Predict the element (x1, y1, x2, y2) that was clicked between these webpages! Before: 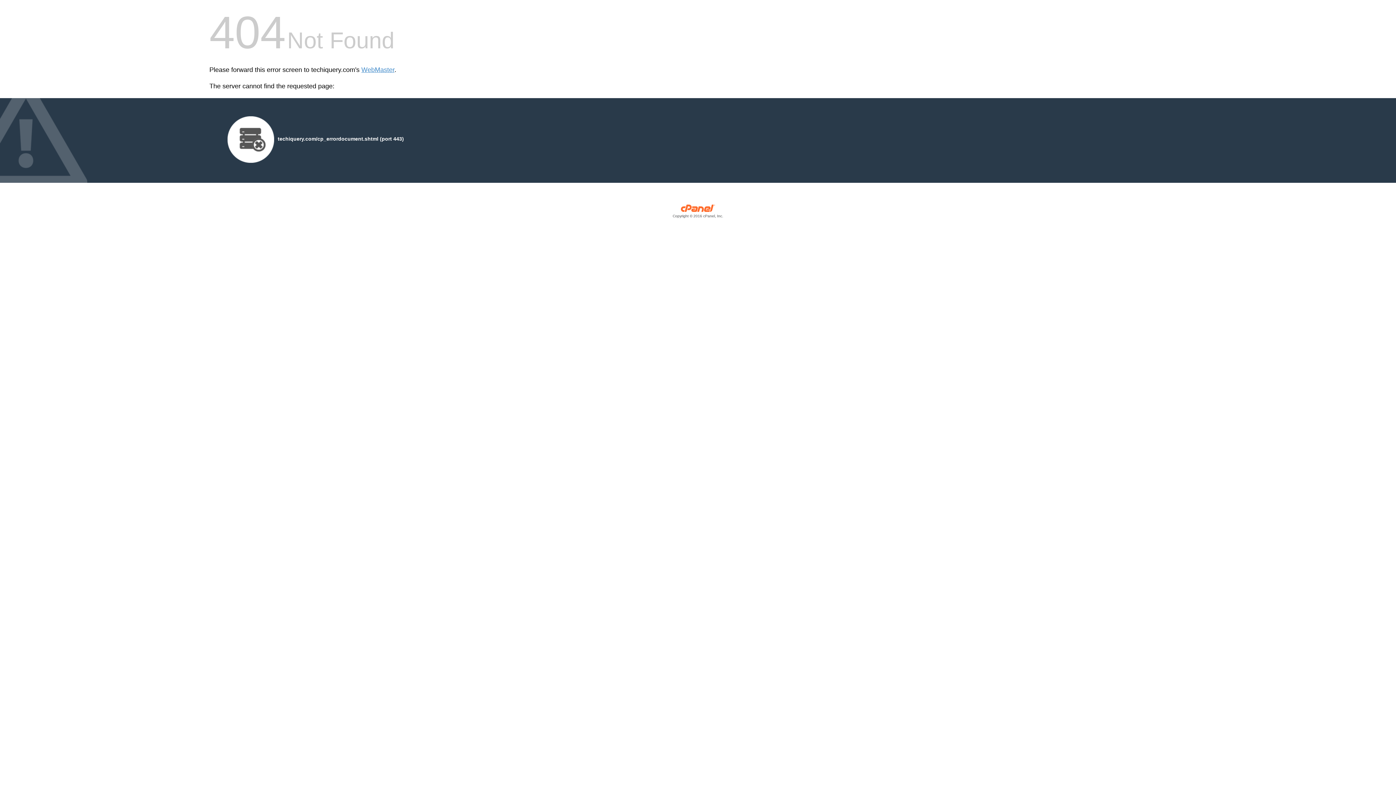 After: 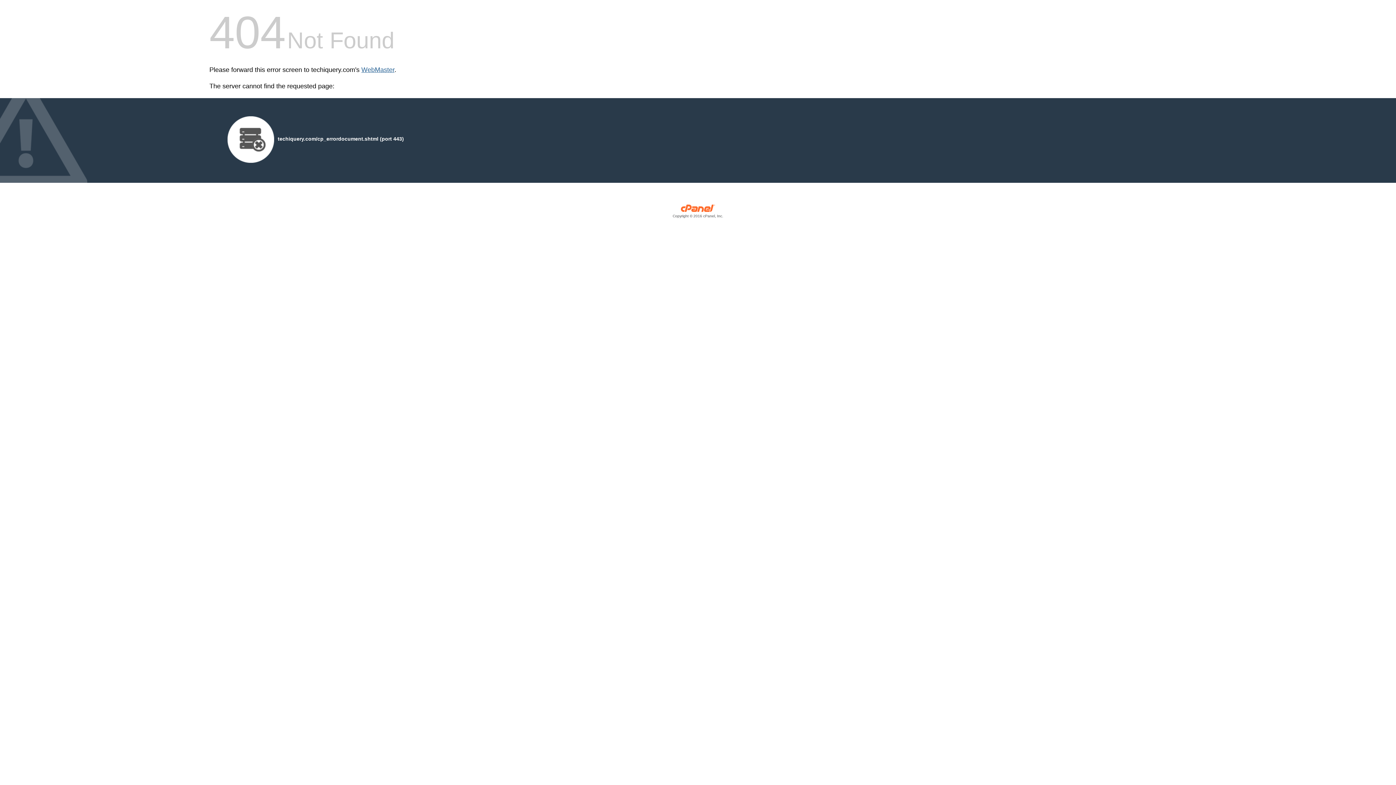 Action: label: WebMaster bbox: (361, 66, 394, 73)